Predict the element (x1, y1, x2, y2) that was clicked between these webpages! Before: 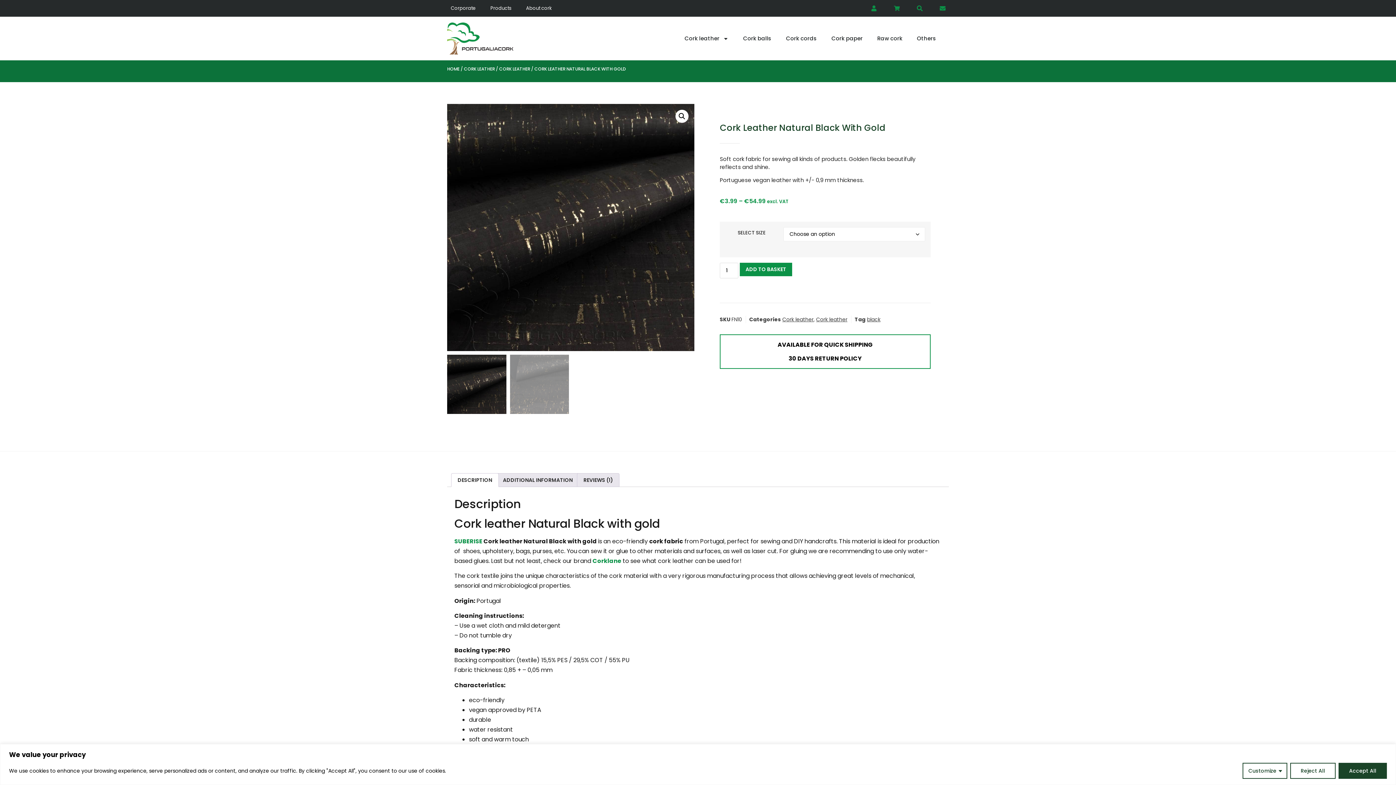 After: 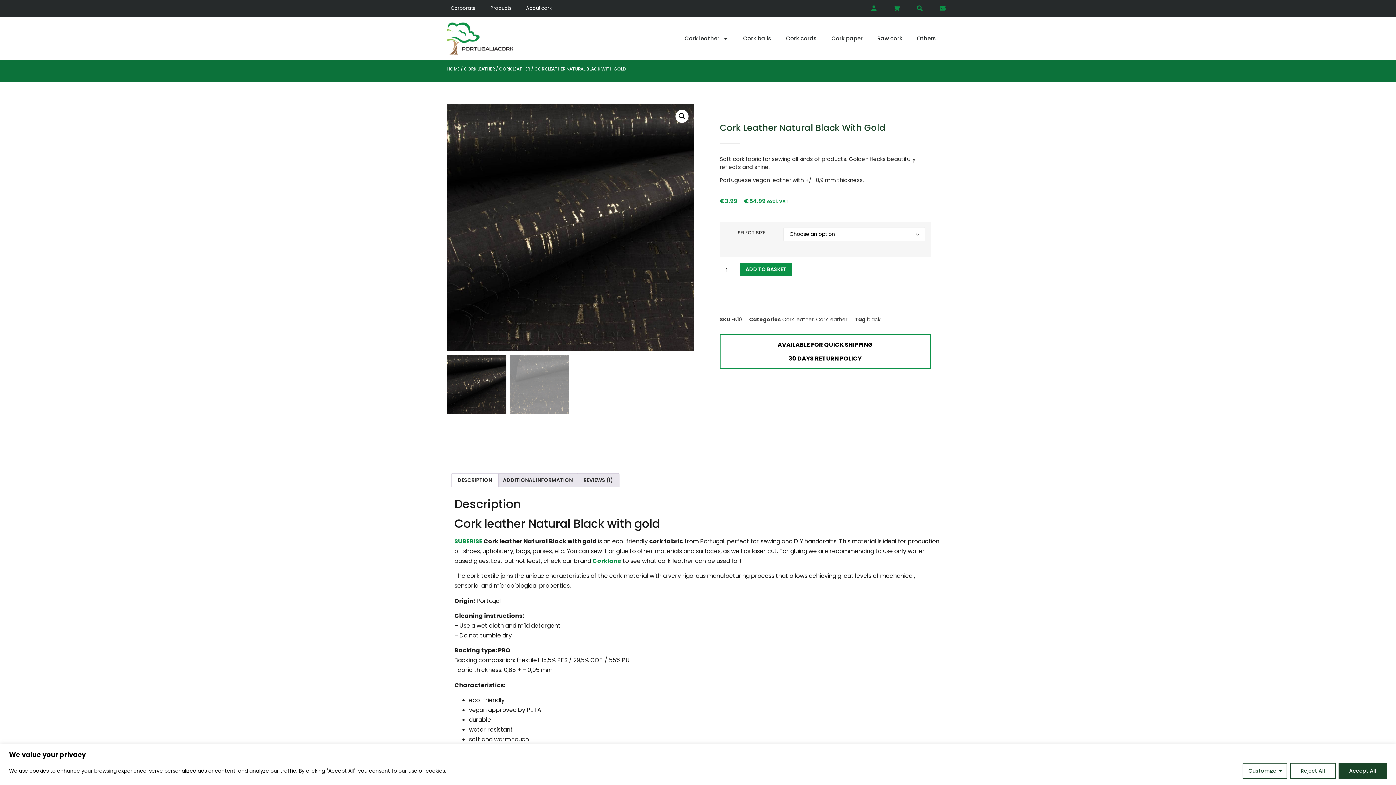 Action: bbox: (454, 537, 482, 545) label: SUBERISE